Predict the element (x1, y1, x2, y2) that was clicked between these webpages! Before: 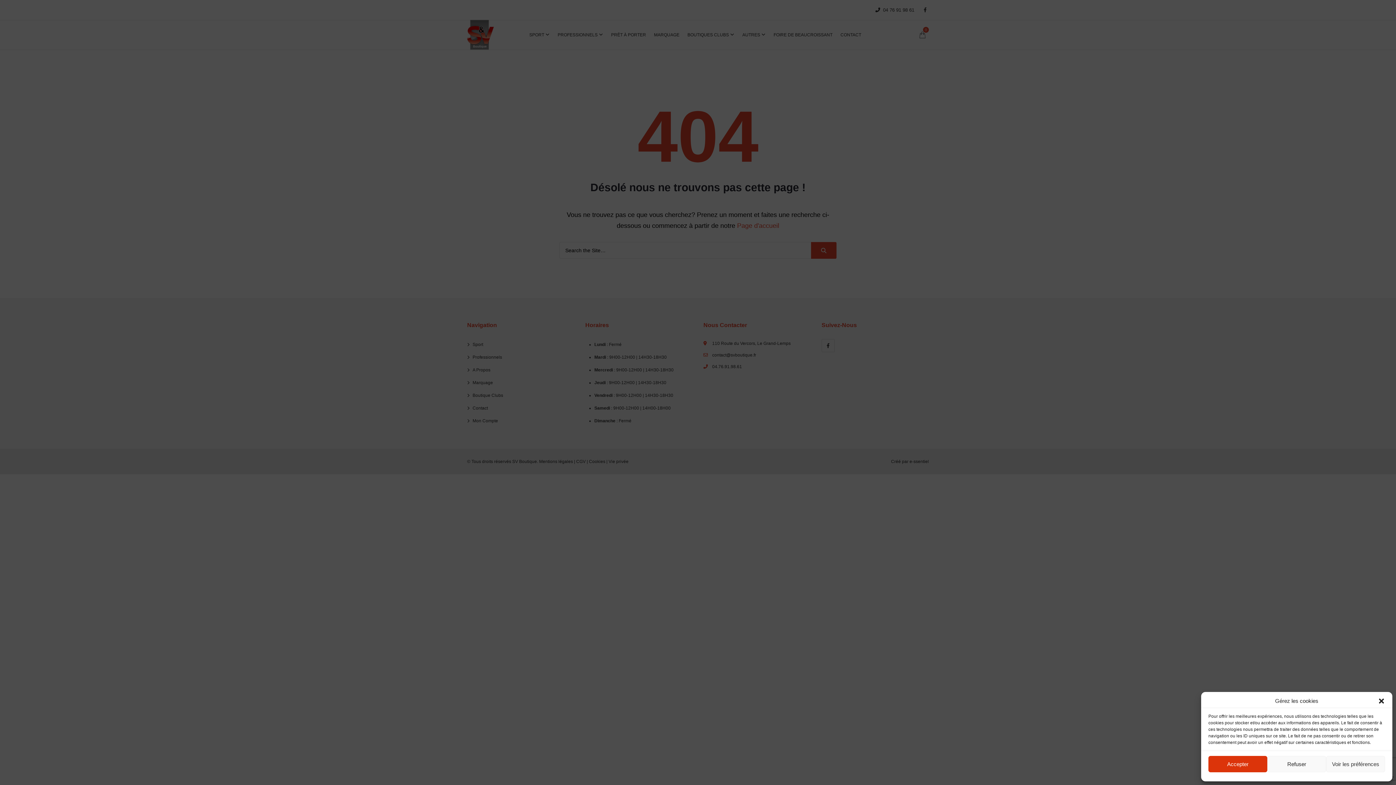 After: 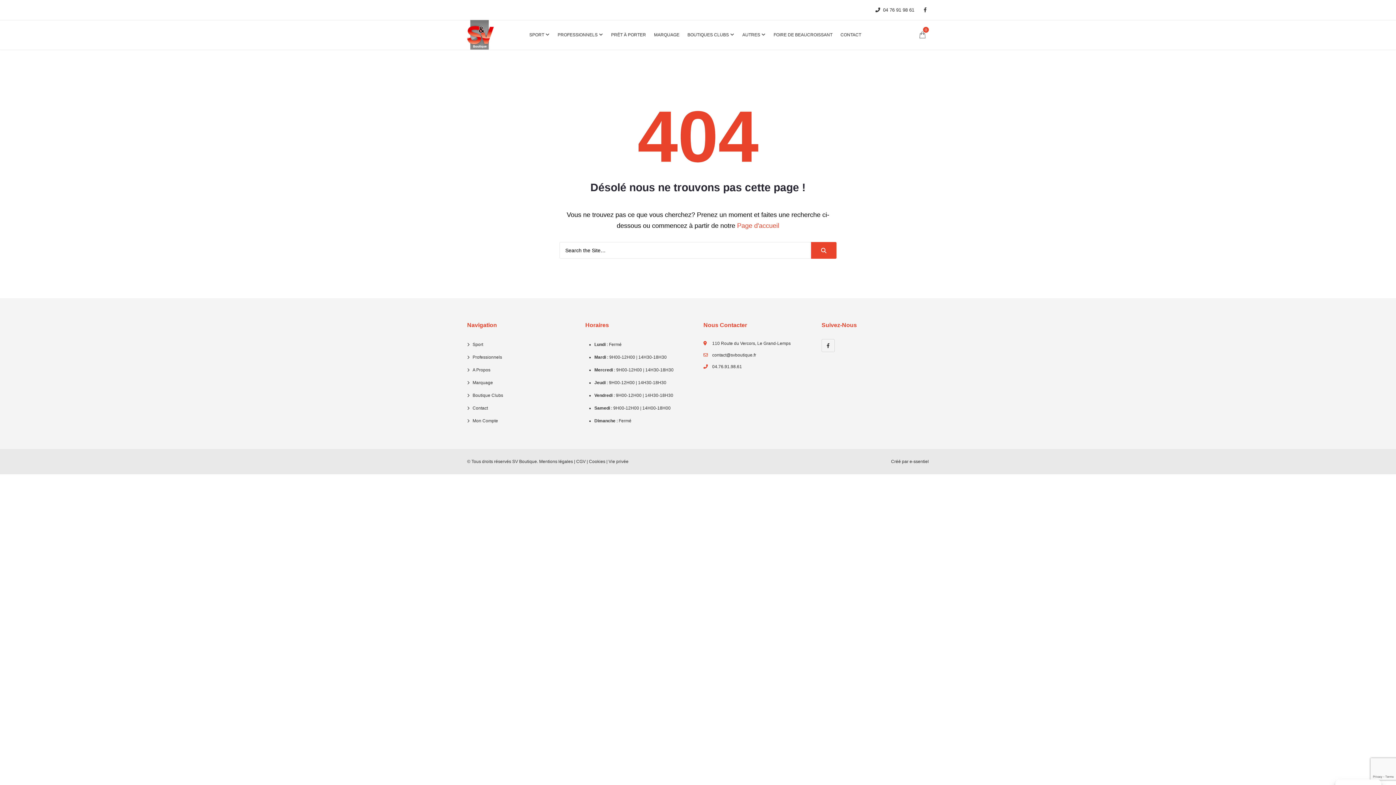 Action: bbox: (1267, 756, 1326, 772) label: Refuser